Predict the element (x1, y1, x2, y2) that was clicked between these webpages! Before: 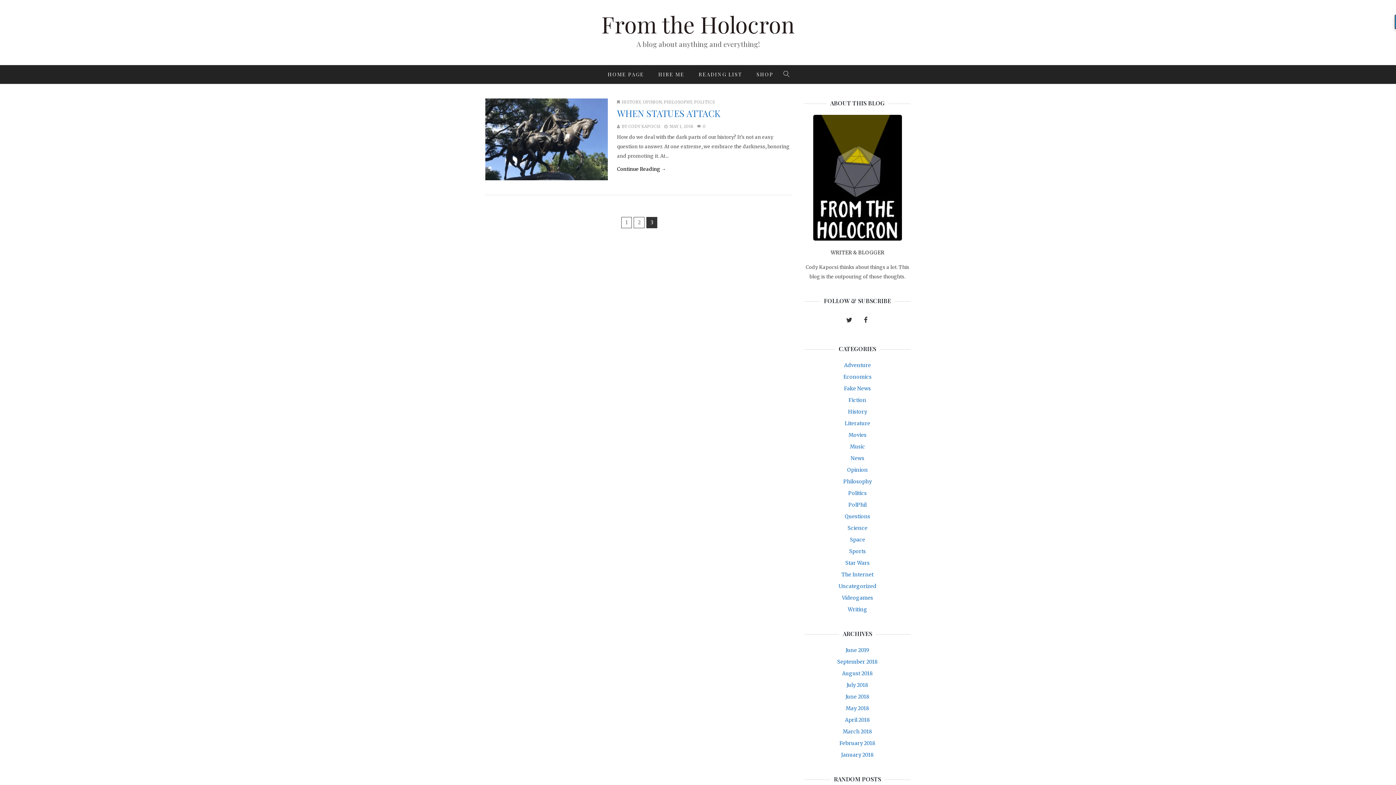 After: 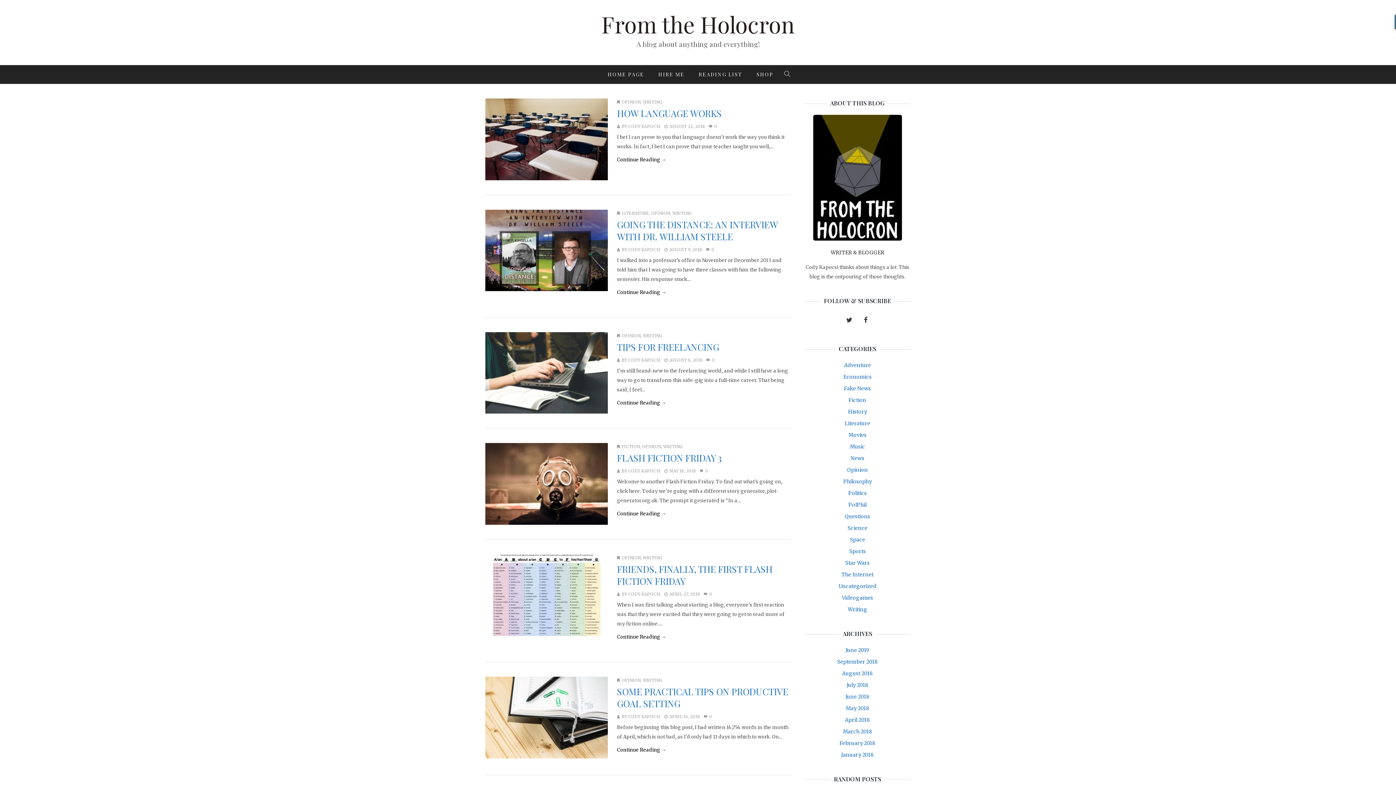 Action: label: Writing bbox: (847, 606, 867, 613)